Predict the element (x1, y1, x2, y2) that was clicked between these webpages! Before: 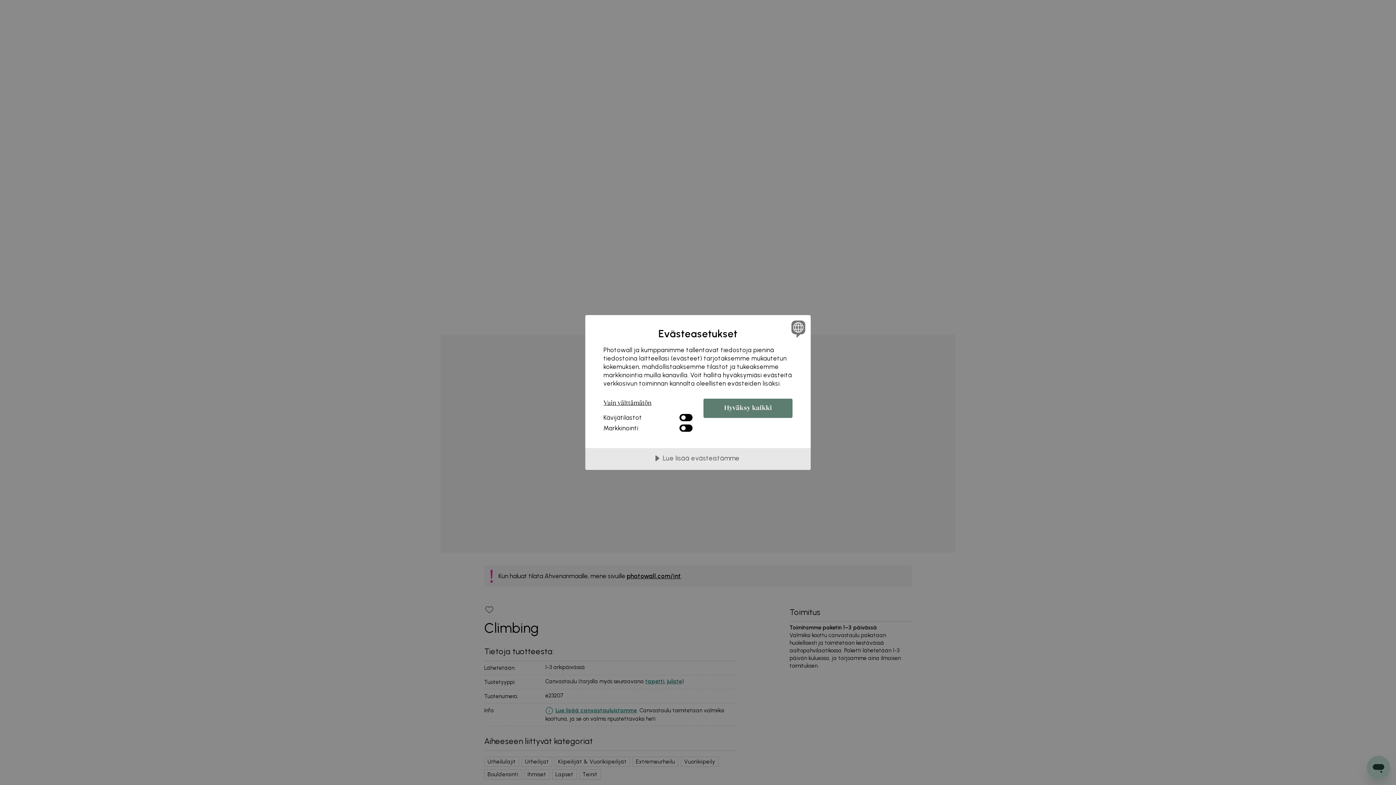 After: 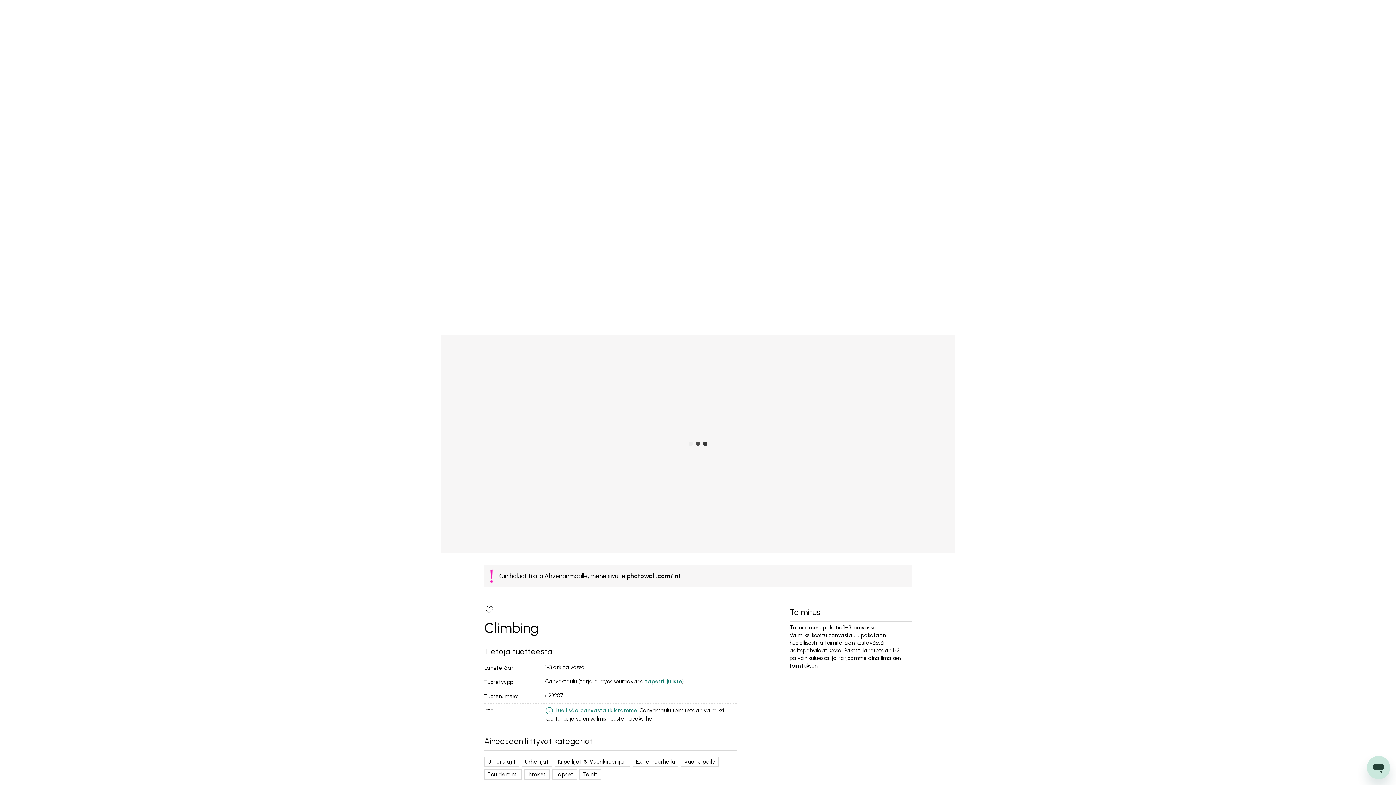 Action: label: Hyväksy kaikki bbox: (703, 398, 792, 418)